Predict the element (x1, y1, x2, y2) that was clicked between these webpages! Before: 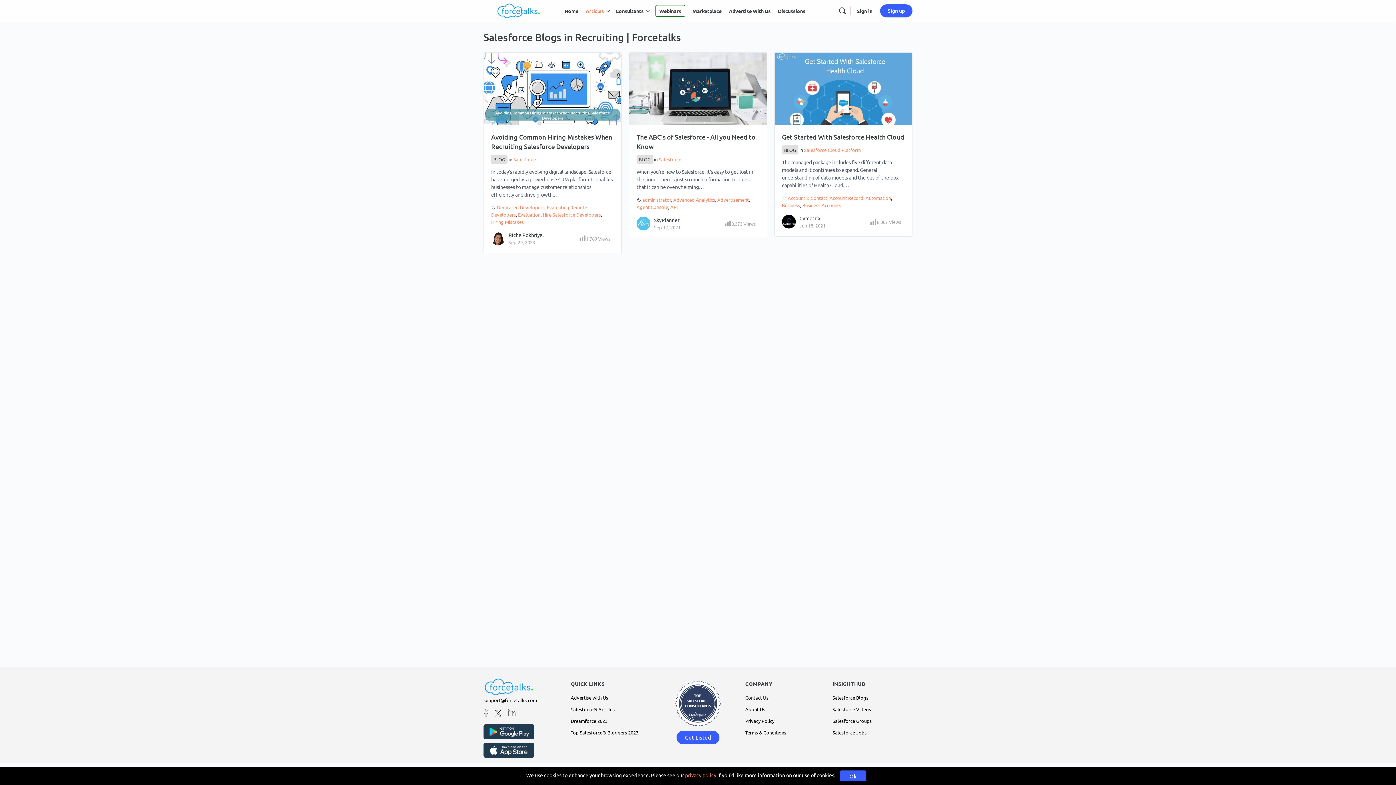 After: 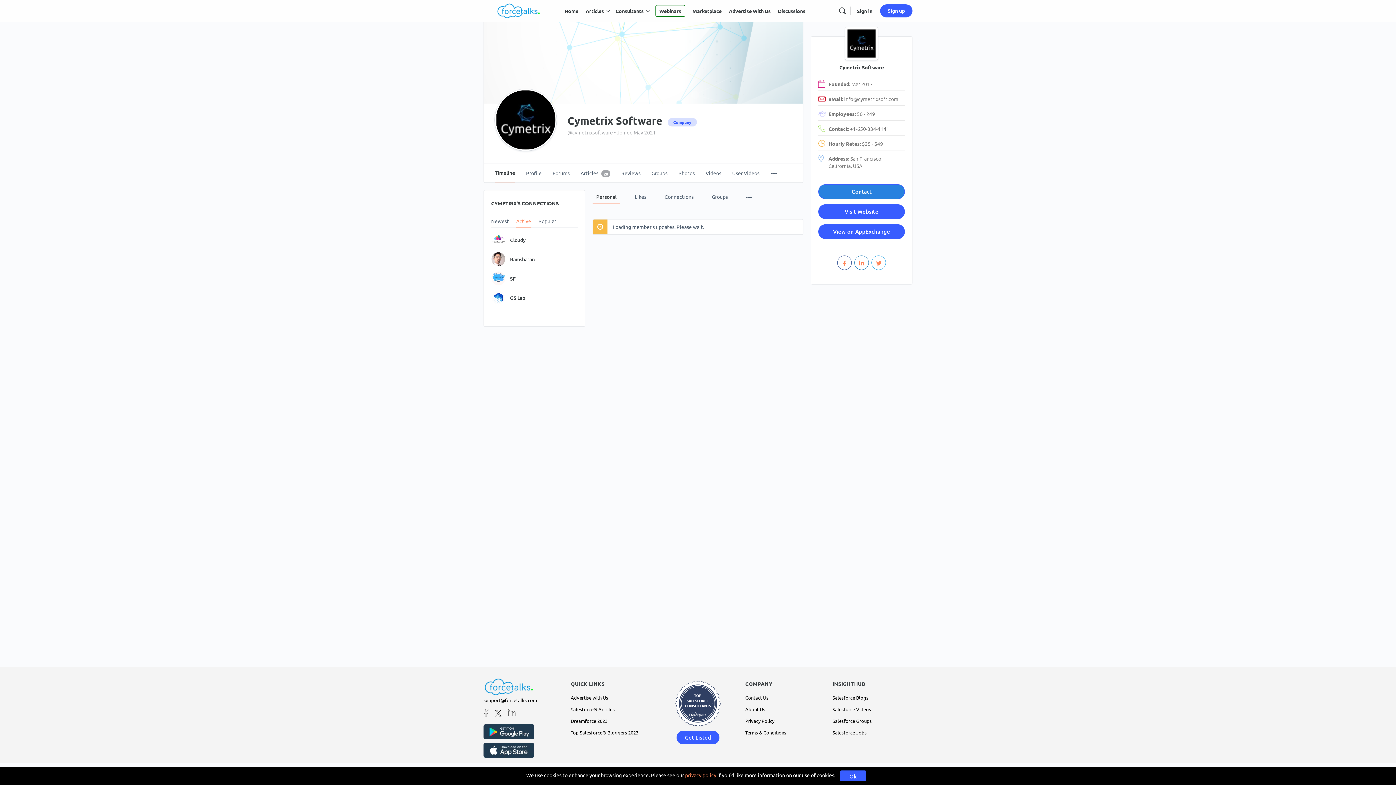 Action: bbox: (782, 217, 795, 224)